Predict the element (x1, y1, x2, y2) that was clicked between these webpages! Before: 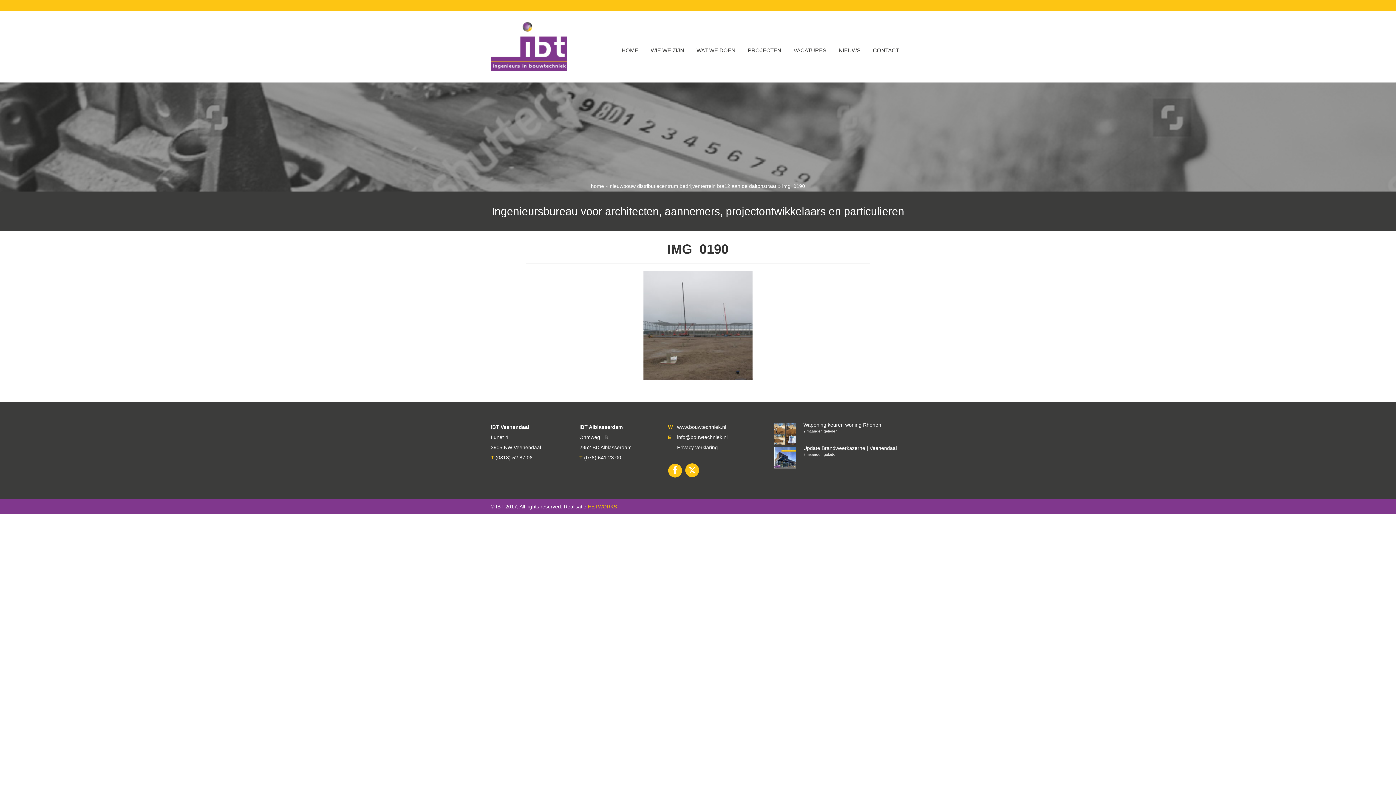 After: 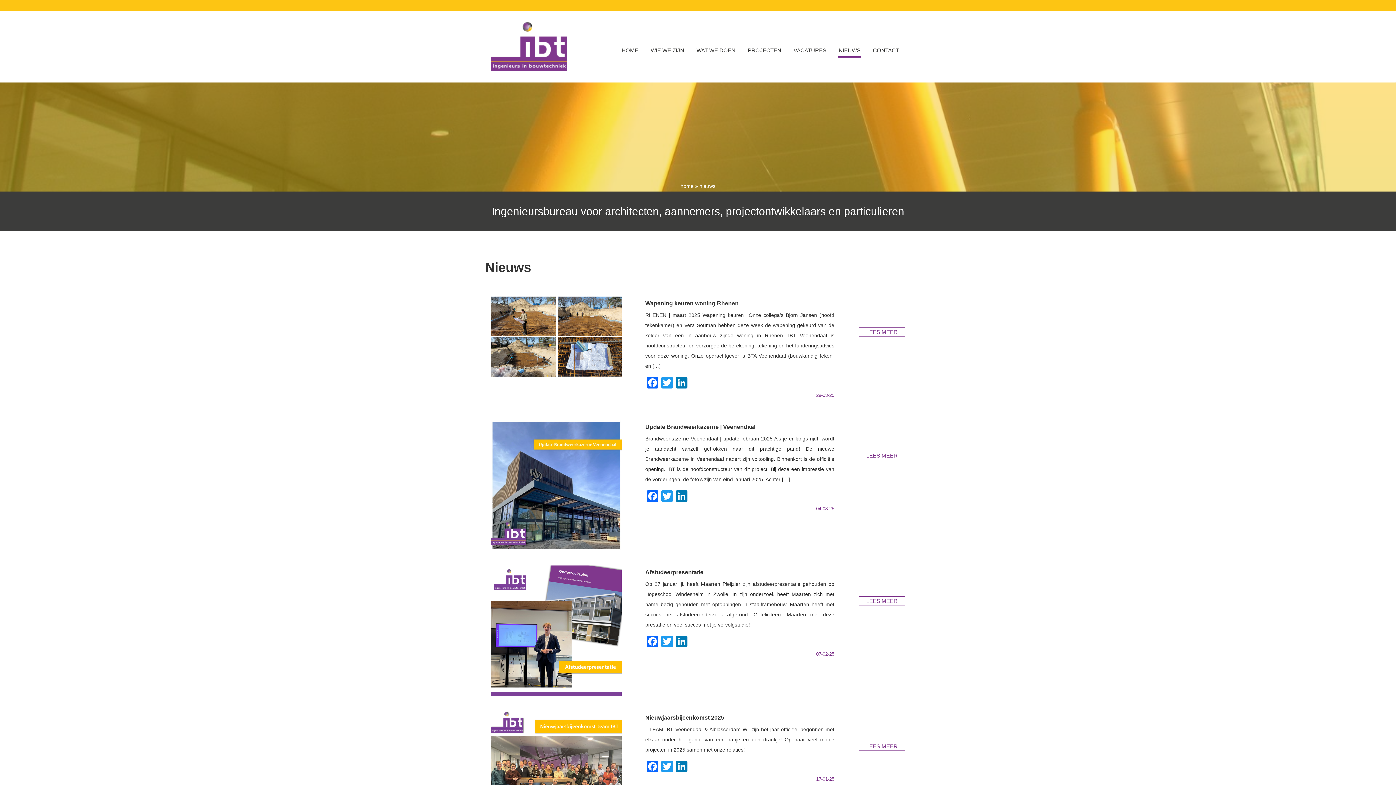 Action: label: NIEUWS bbox: (838, 43, 861, 57)